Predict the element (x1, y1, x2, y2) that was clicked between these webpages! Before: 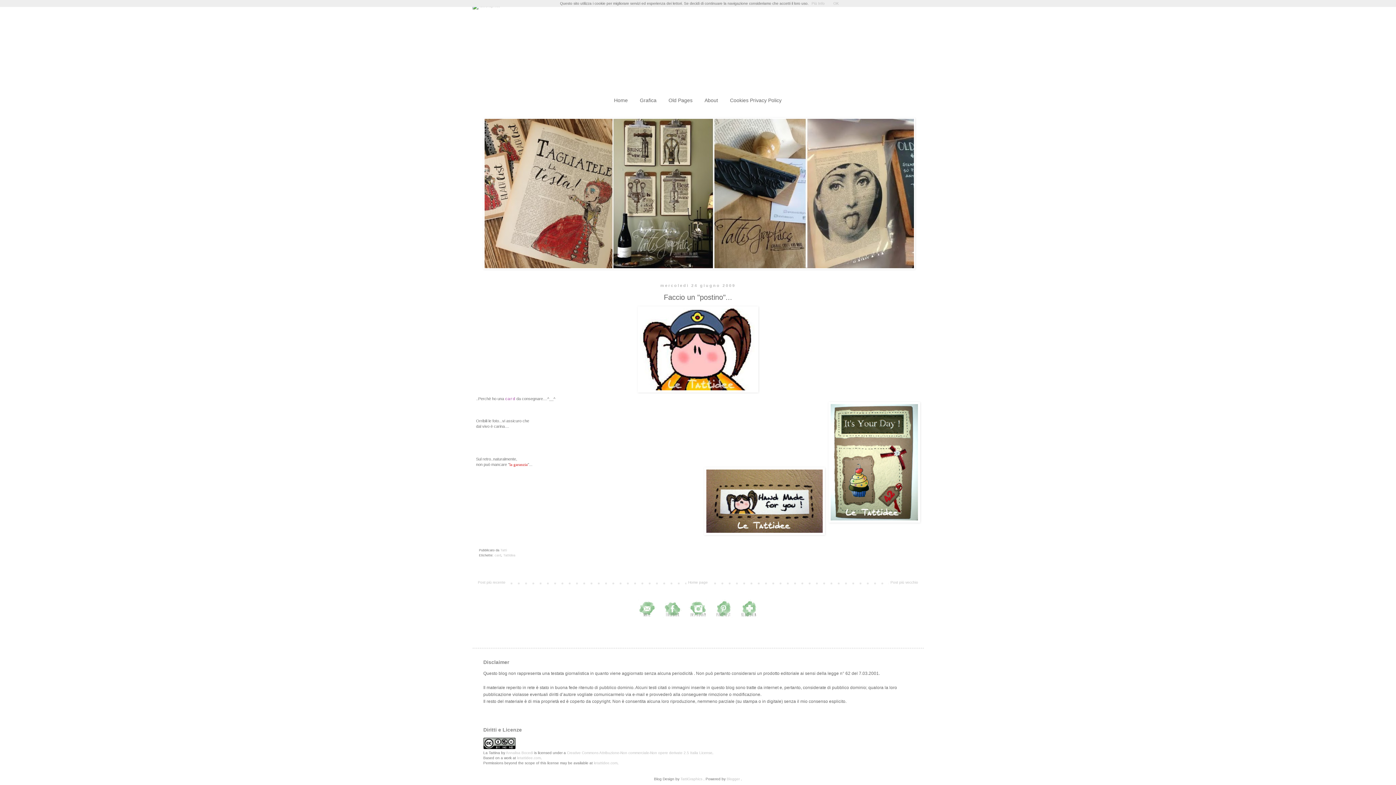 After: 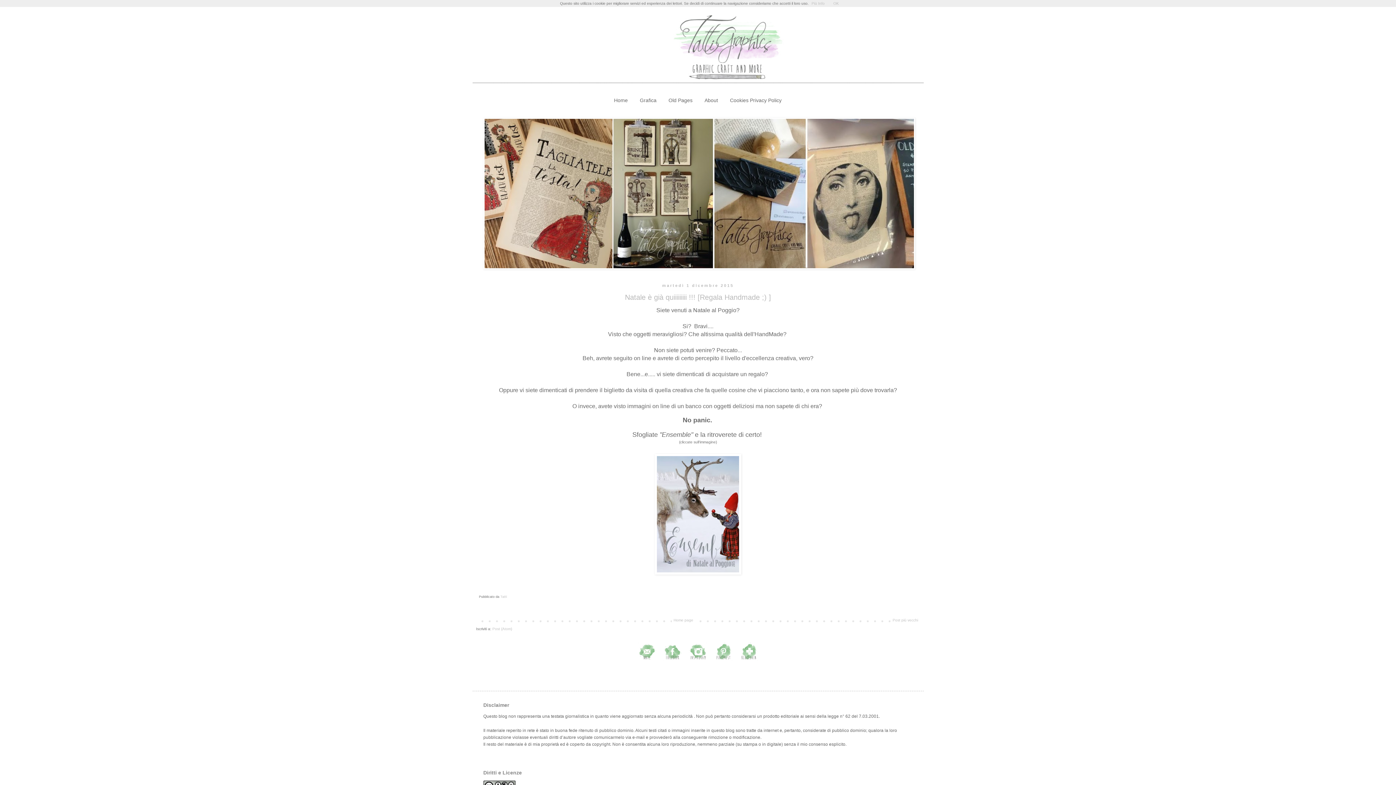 Action: bbox: (609, 94, 633, 106) label: Home